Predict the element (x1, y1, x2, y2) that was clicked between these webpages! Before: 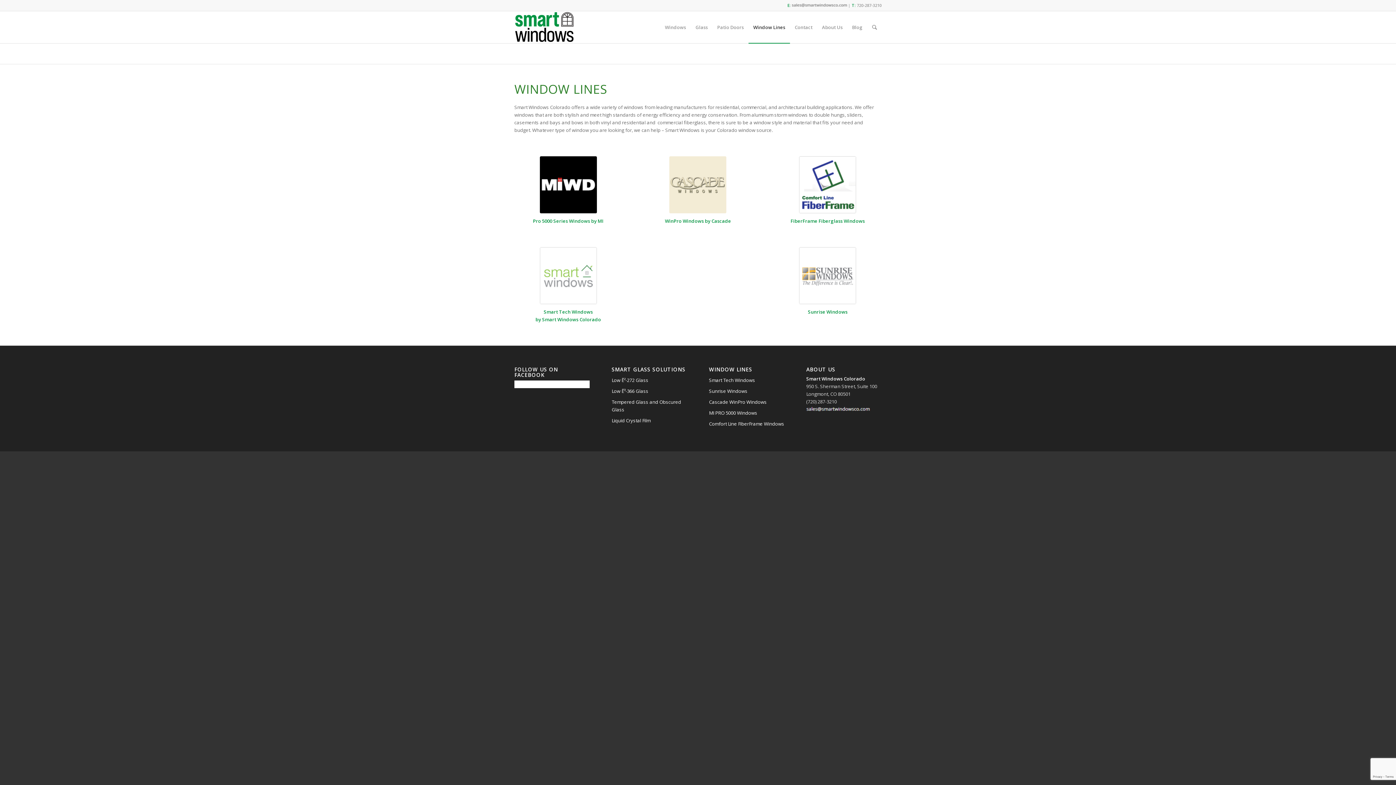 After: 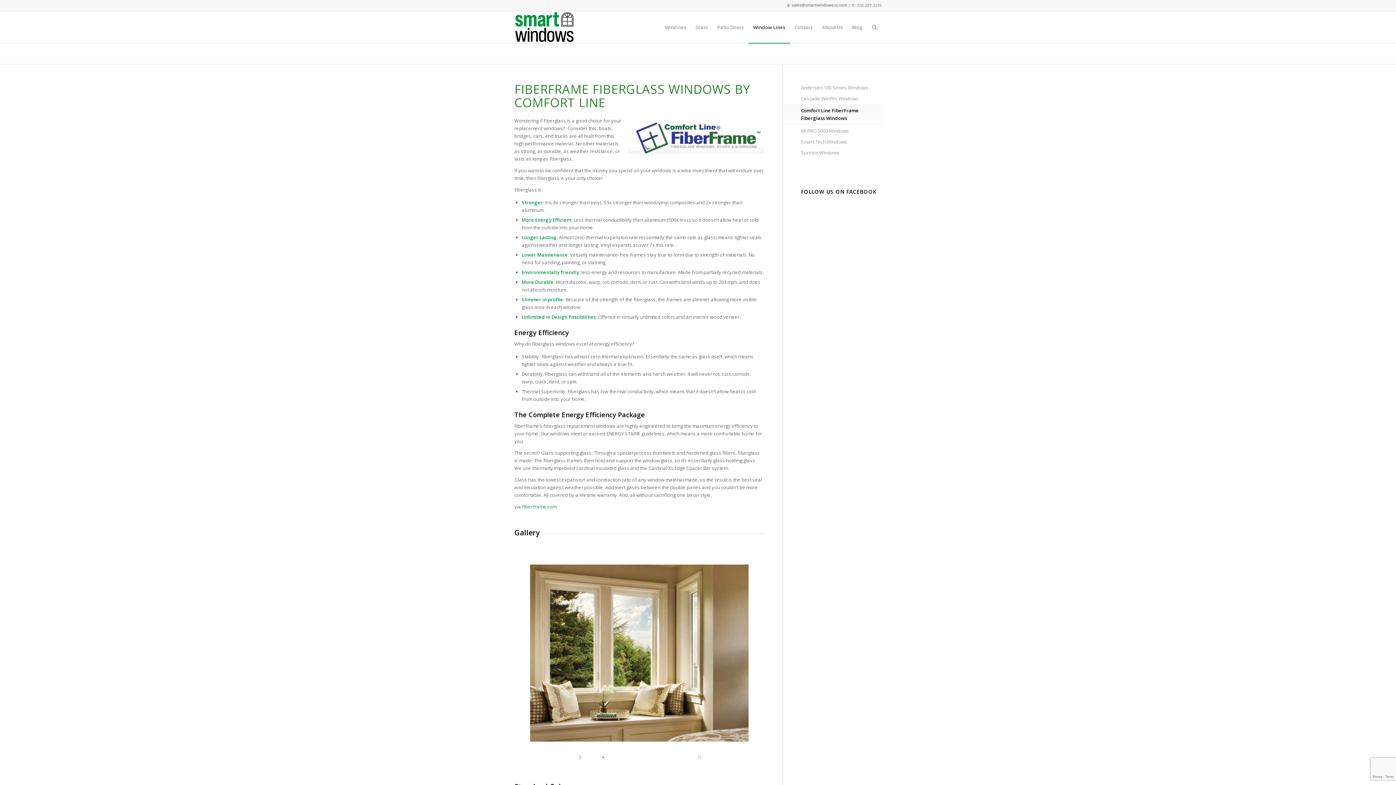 Action: bbox: (799, 156, 856, 213)